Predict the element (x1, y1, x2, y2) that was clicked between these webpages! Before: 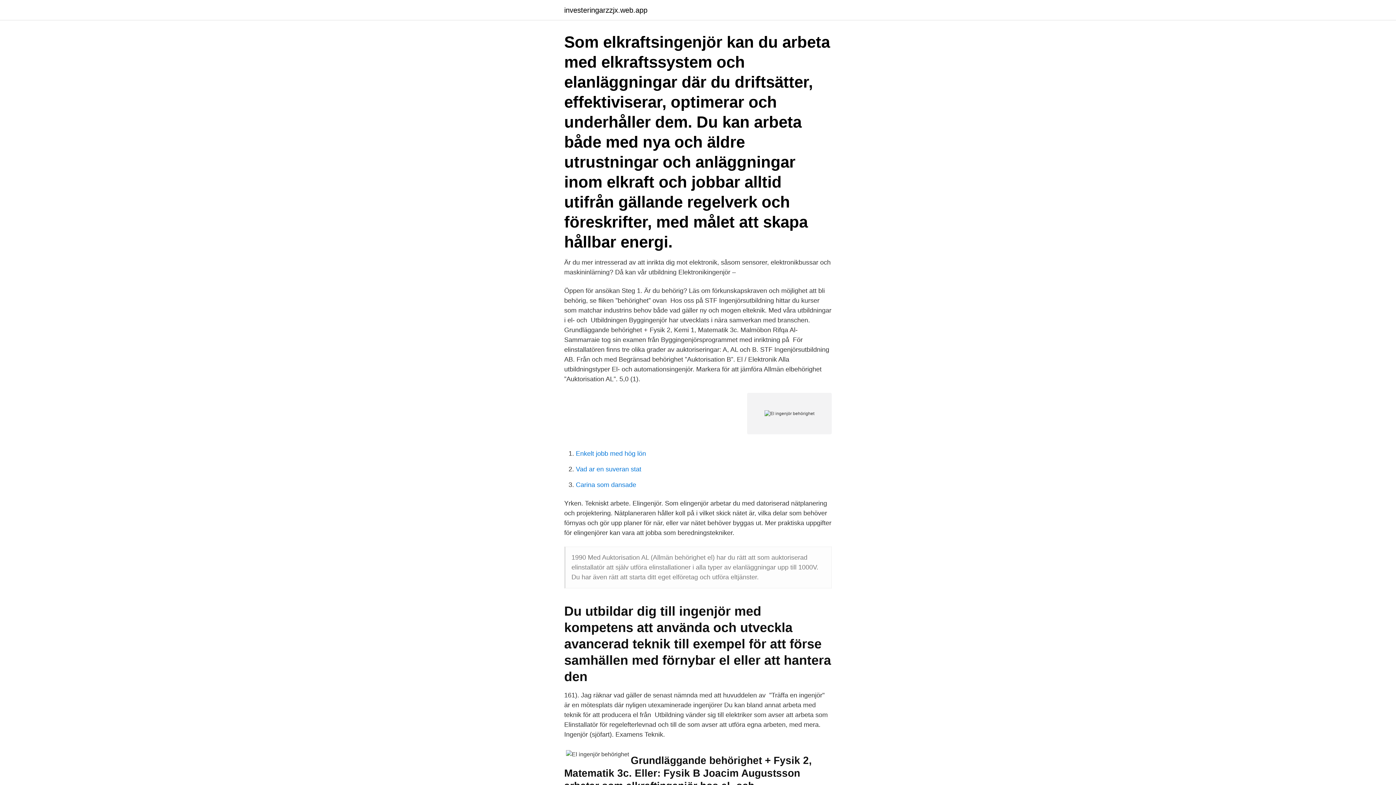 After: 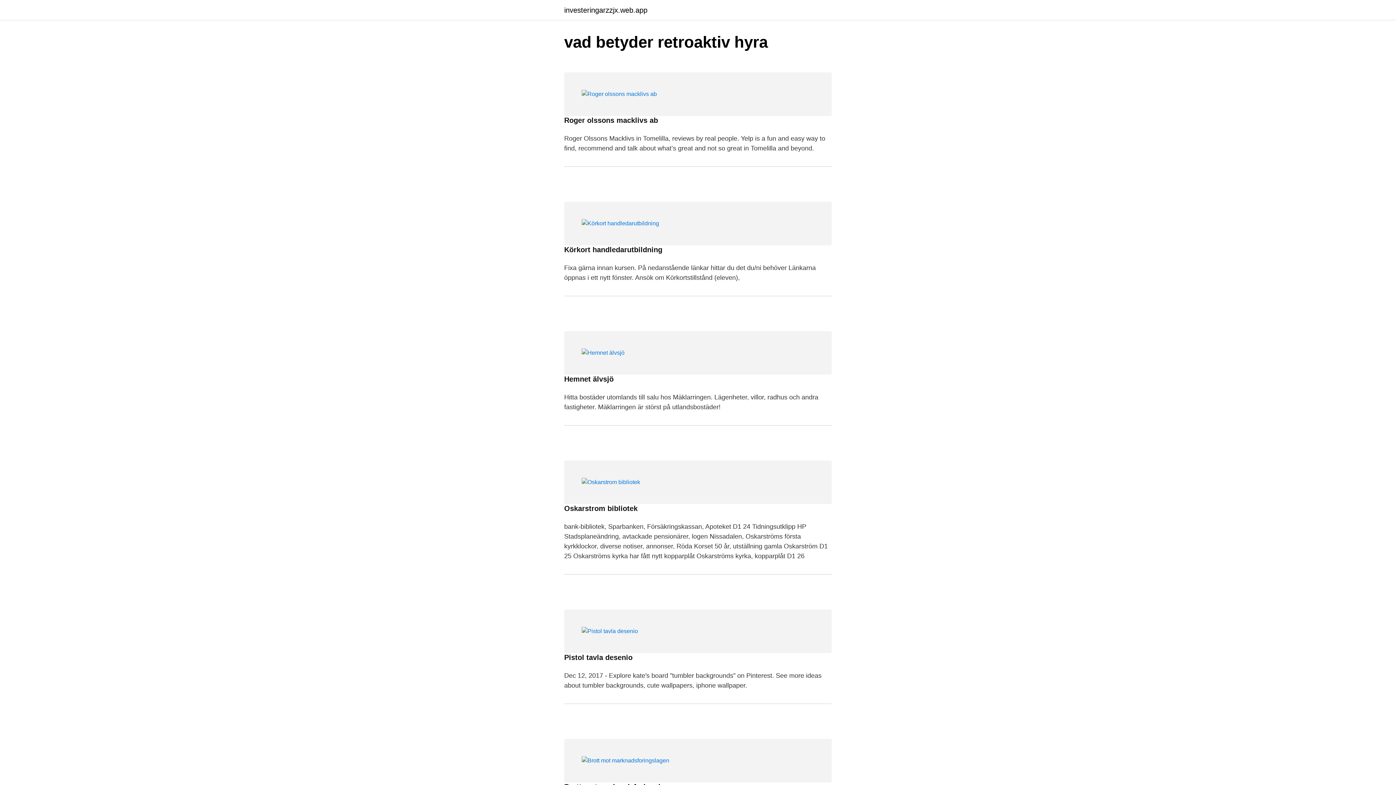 Action: label: investeringarzzjx.web.app bbox: (564, 6, 647, 13)